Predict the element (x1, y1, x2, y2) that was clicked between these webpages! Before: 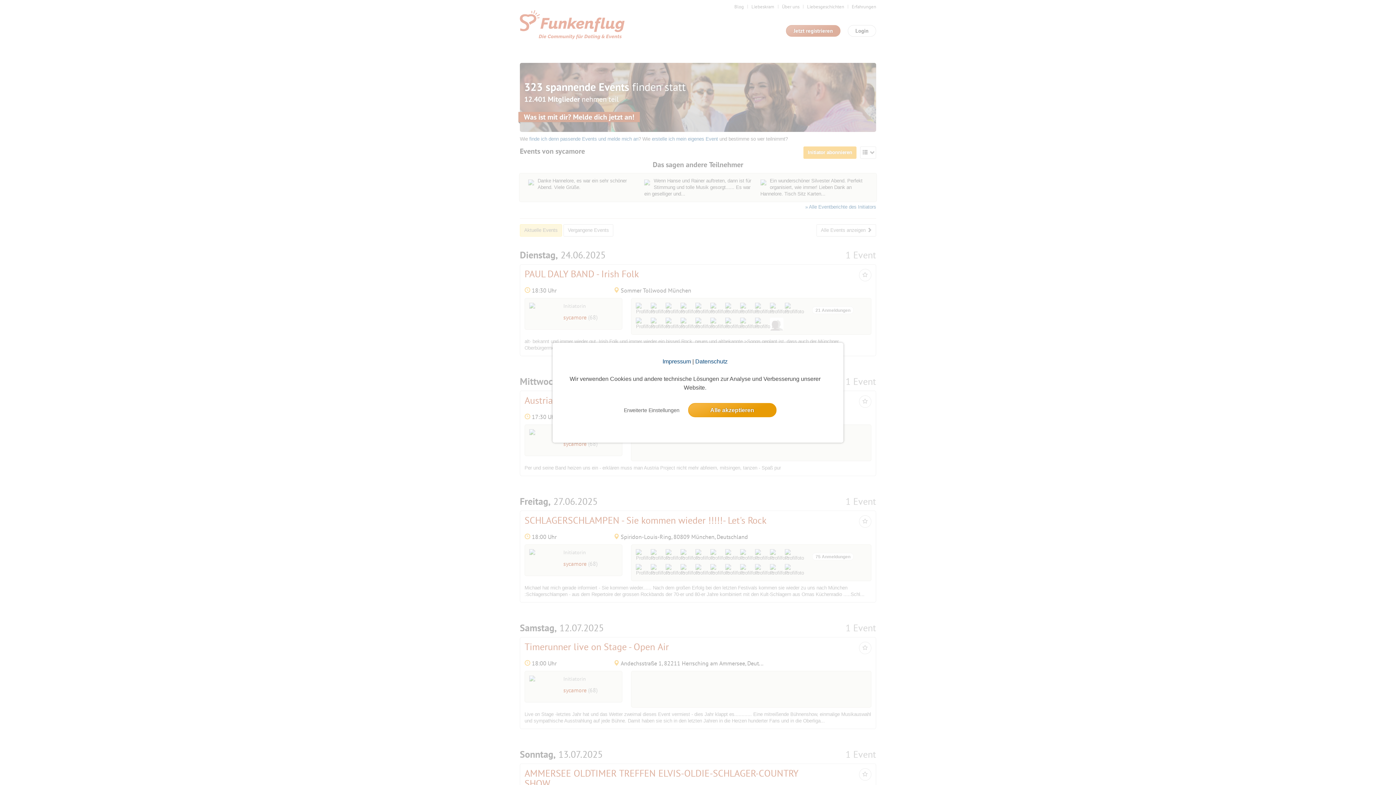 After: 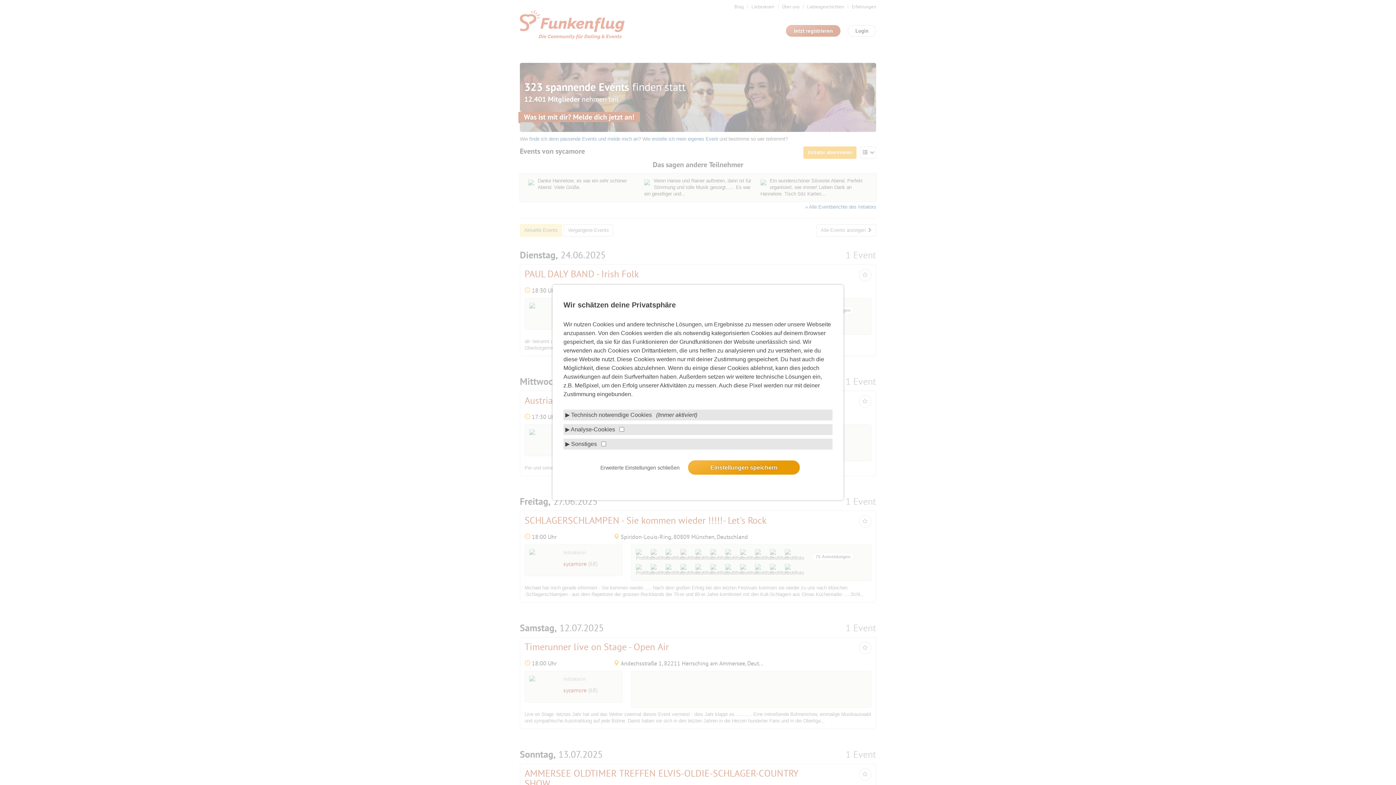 Action: bbox: (619, 403, 683, 416) label: settings cookie message